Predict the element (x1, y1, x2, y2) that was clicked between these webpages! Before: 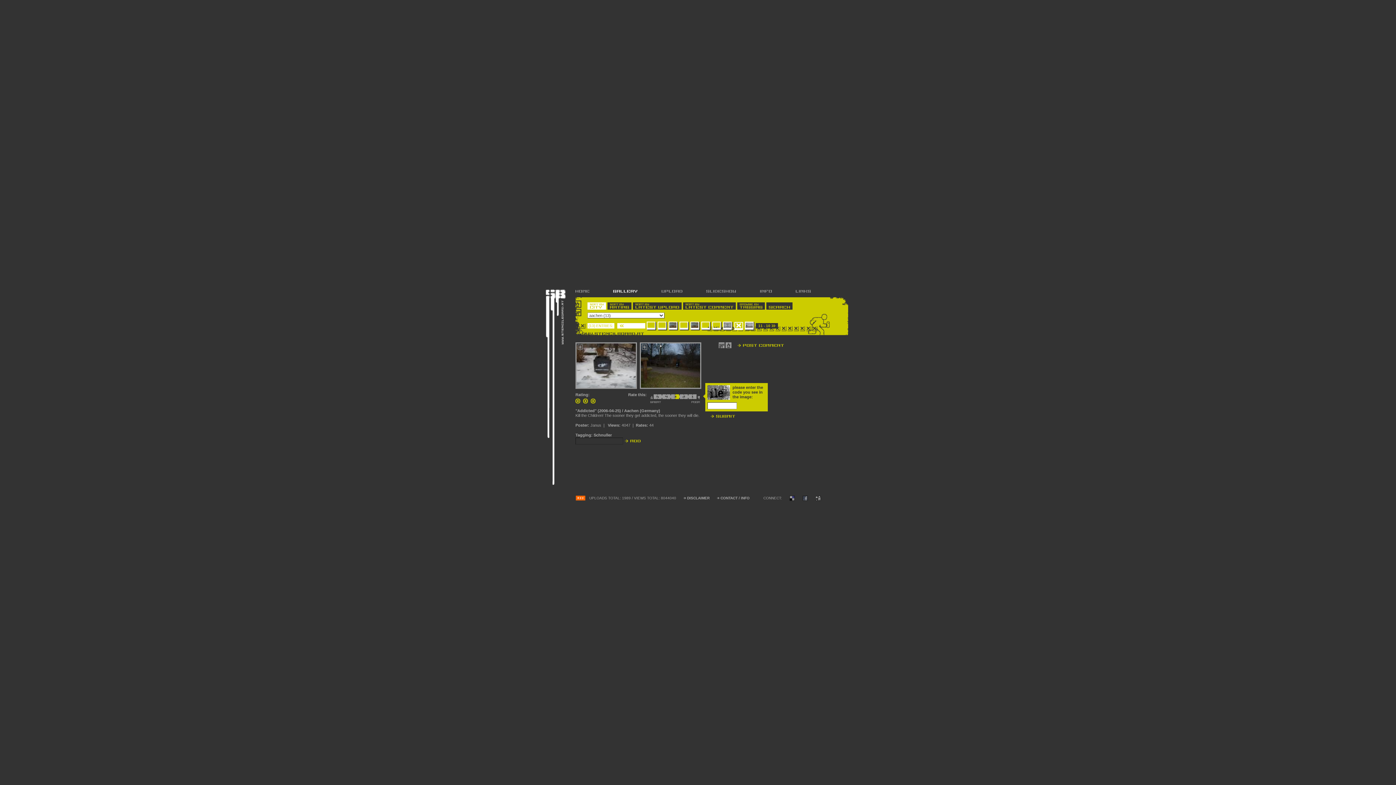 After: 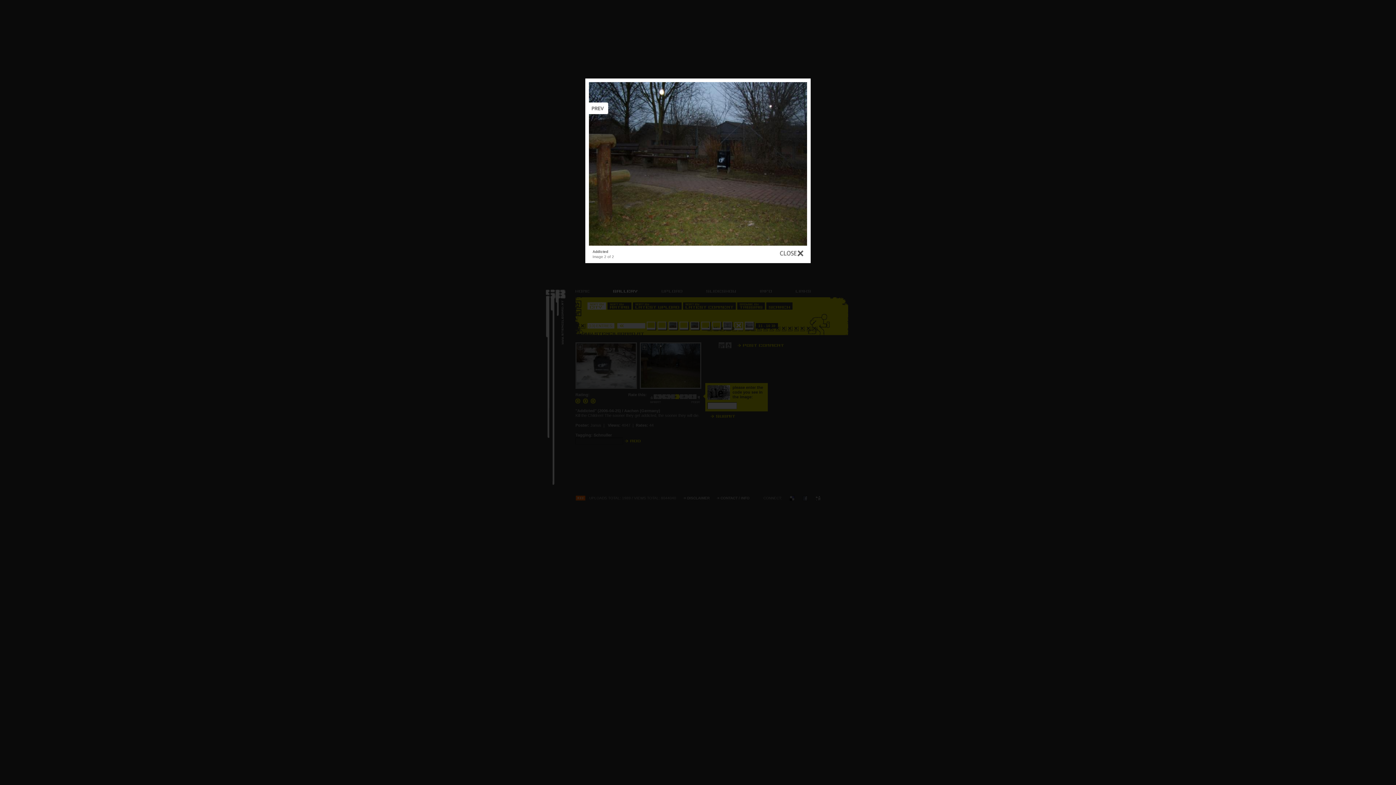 Action: bbox: (640, 342, 701, 389)